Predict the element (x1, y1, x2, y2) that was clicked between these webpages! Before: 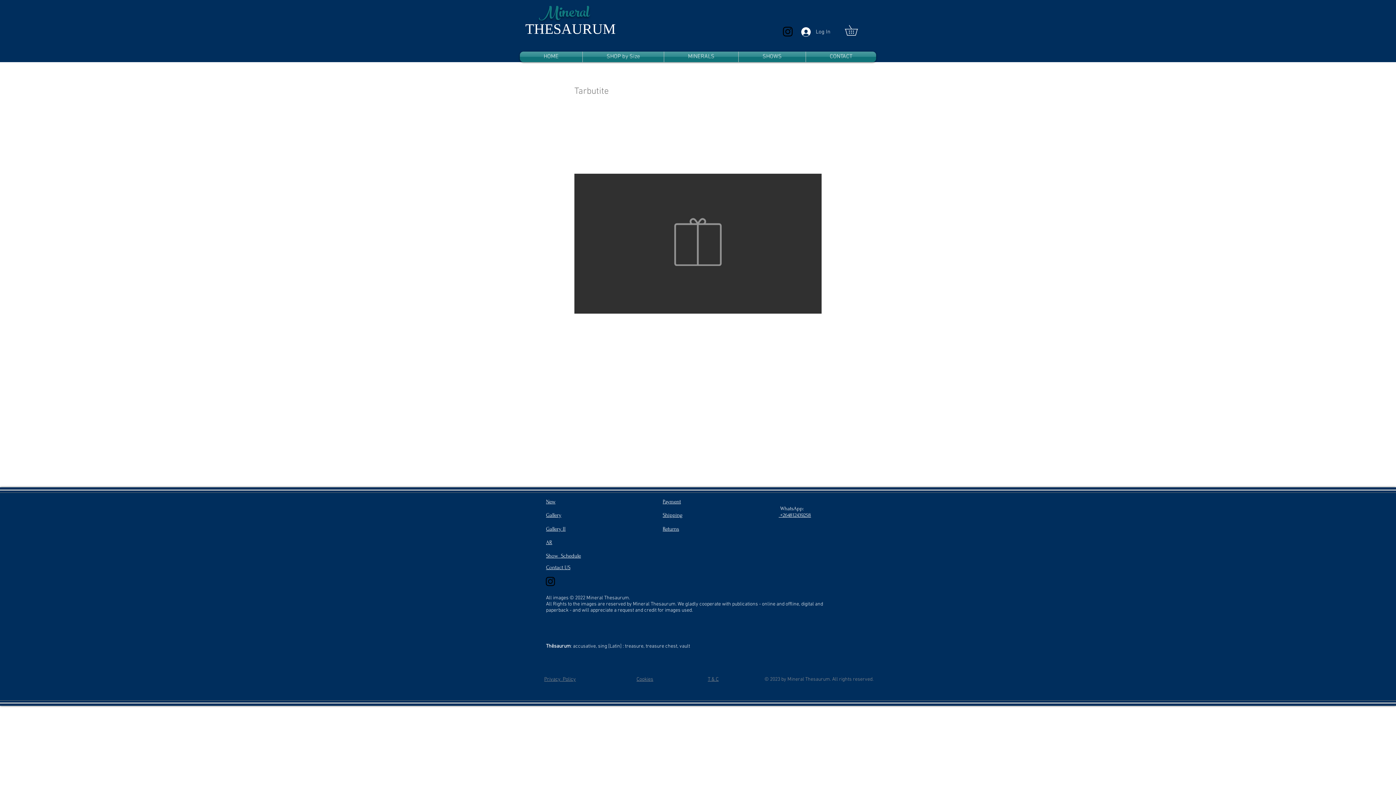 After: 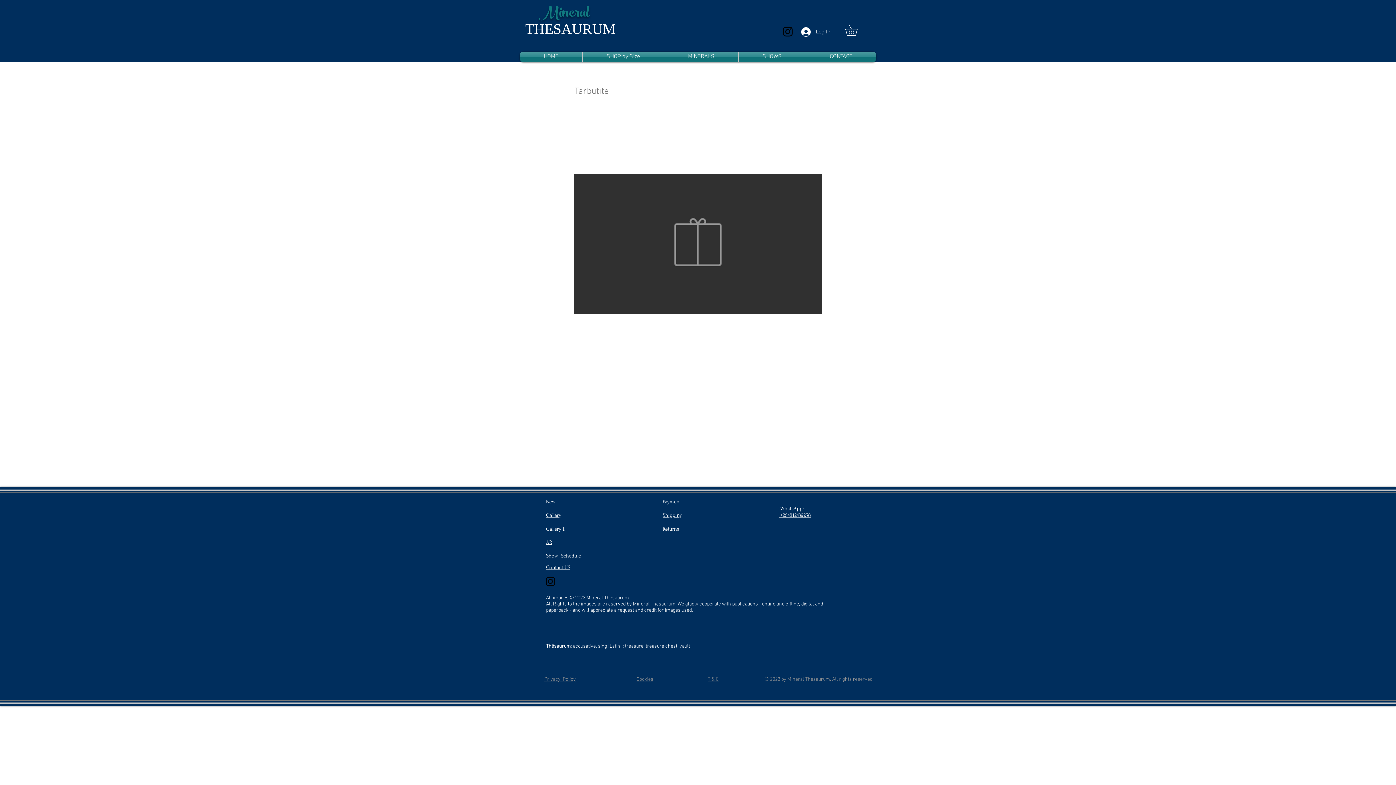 Action: bbox: (781, 25, 794, 38)